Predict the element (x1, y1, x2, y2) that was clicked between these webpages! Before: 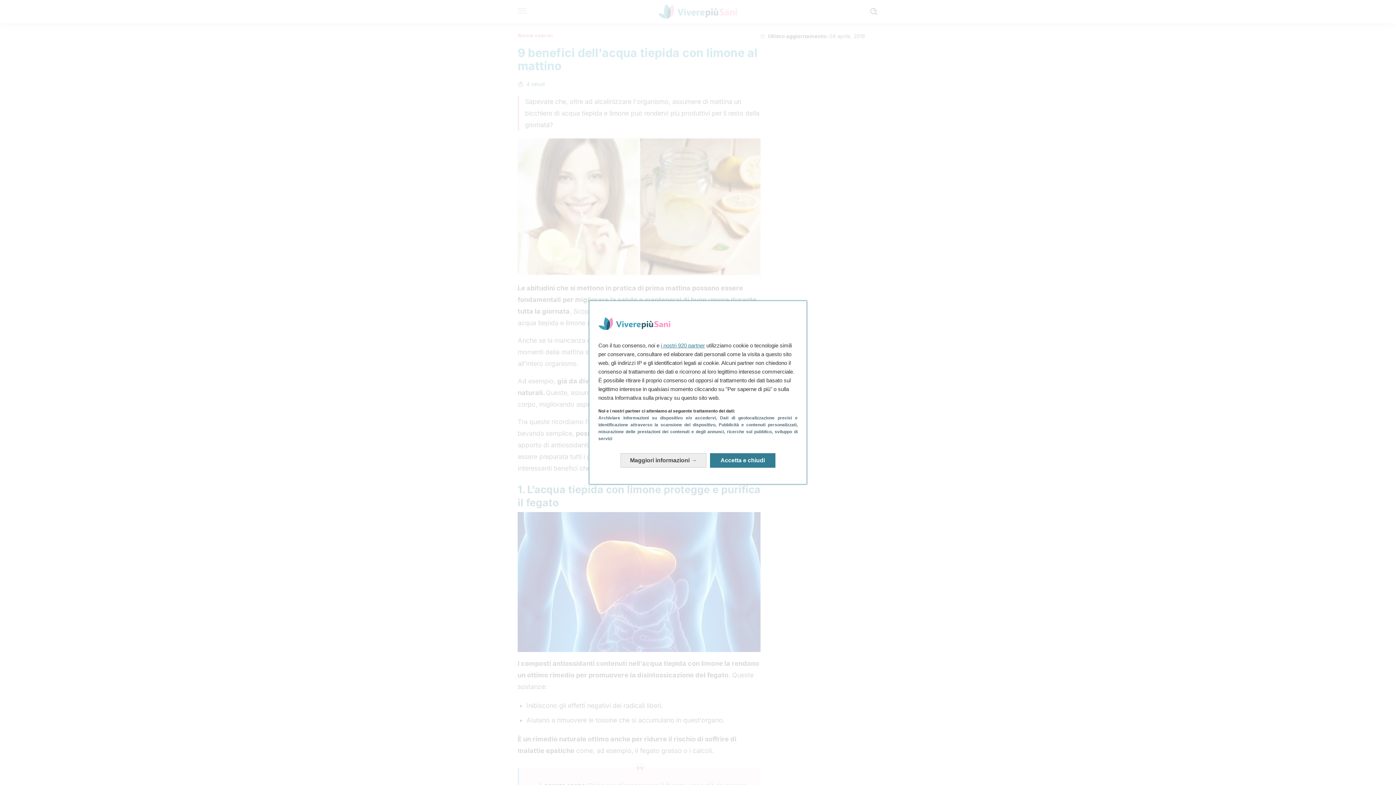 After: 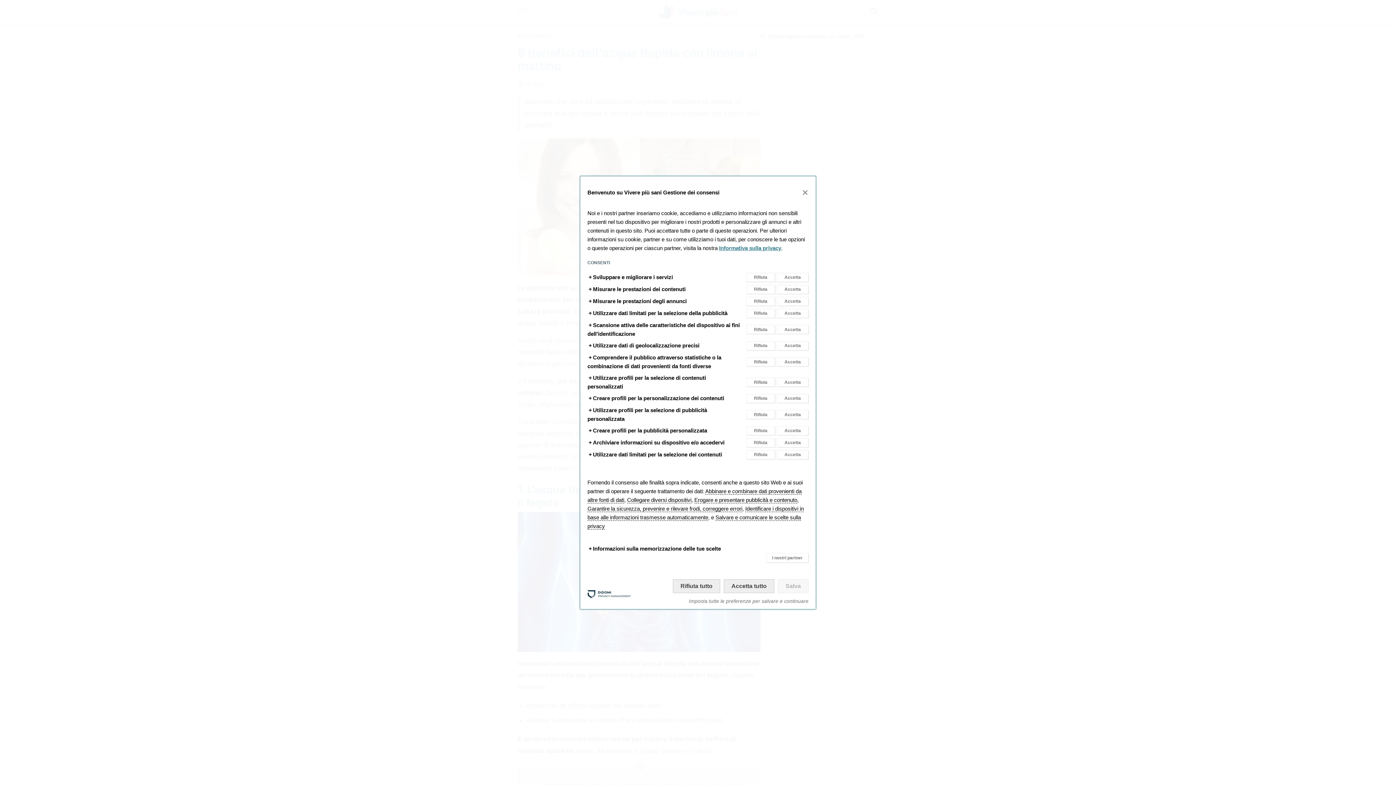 Action: bbox: (620, 453, 706, 468) label: Ulteriori informazioni: Configura i consensi